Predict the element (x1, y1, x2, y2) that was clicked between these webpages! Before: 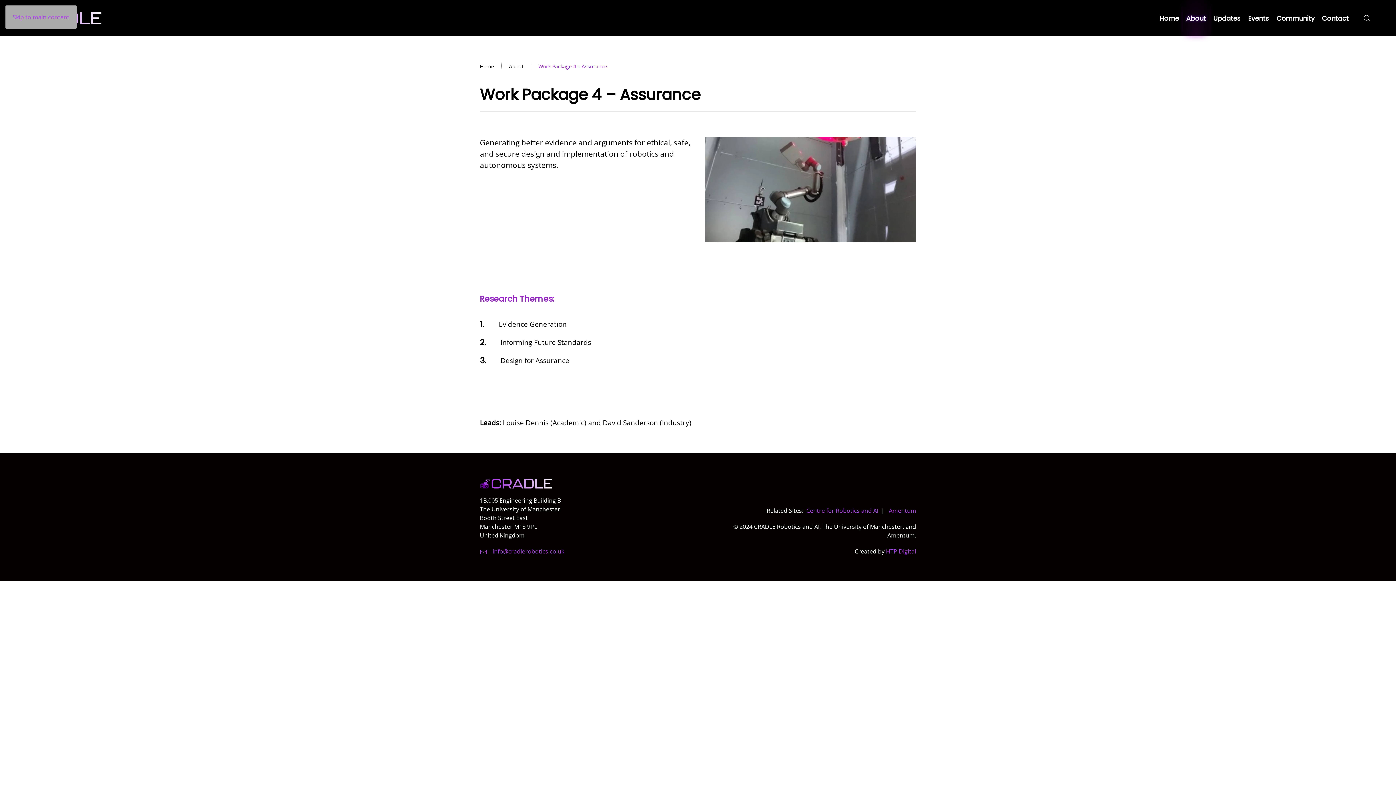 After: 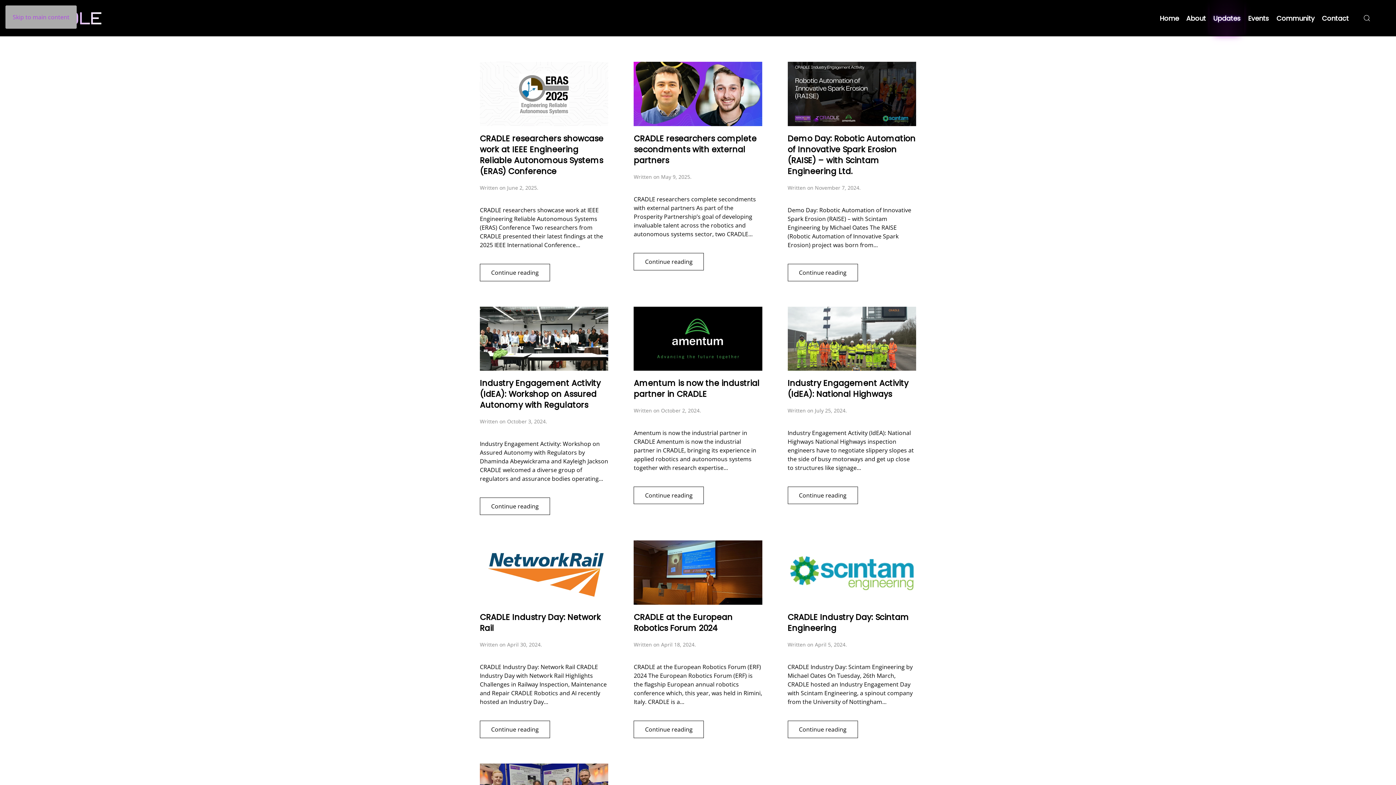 Action: label: Updates bbox: (1209, 0, 1244, 36)